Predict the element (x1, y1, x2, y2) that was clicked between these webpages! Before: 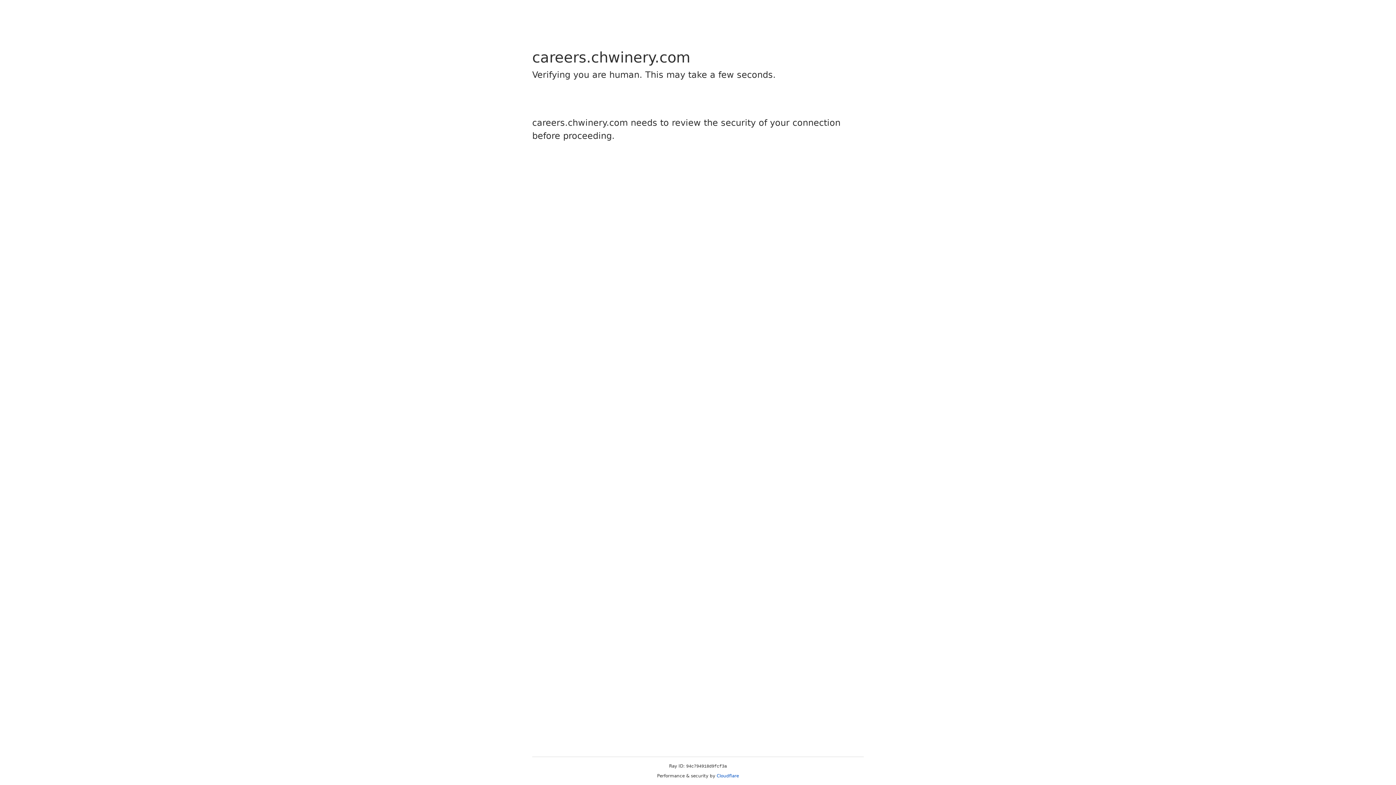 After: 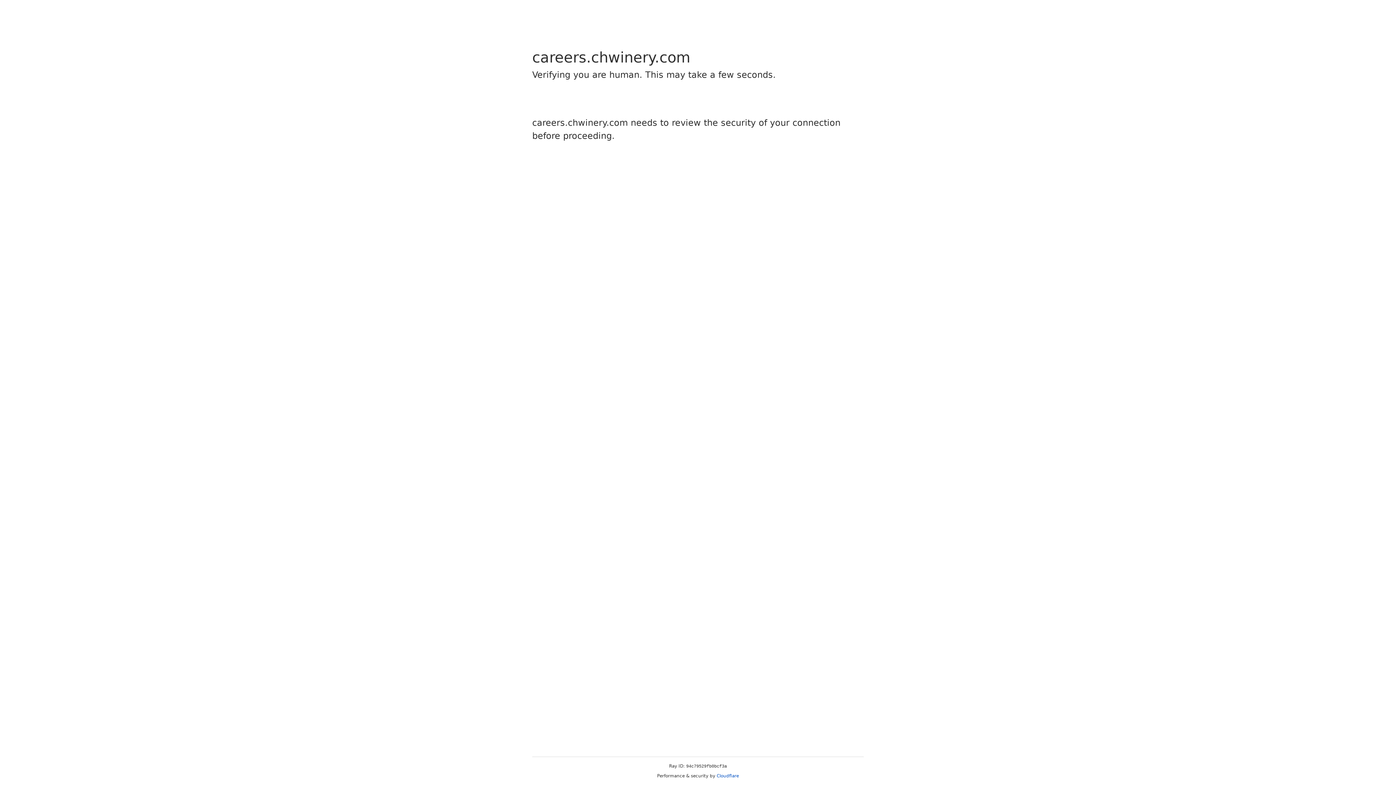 Action: bbox: (716, 773, 739, 778) label: Cloudflare